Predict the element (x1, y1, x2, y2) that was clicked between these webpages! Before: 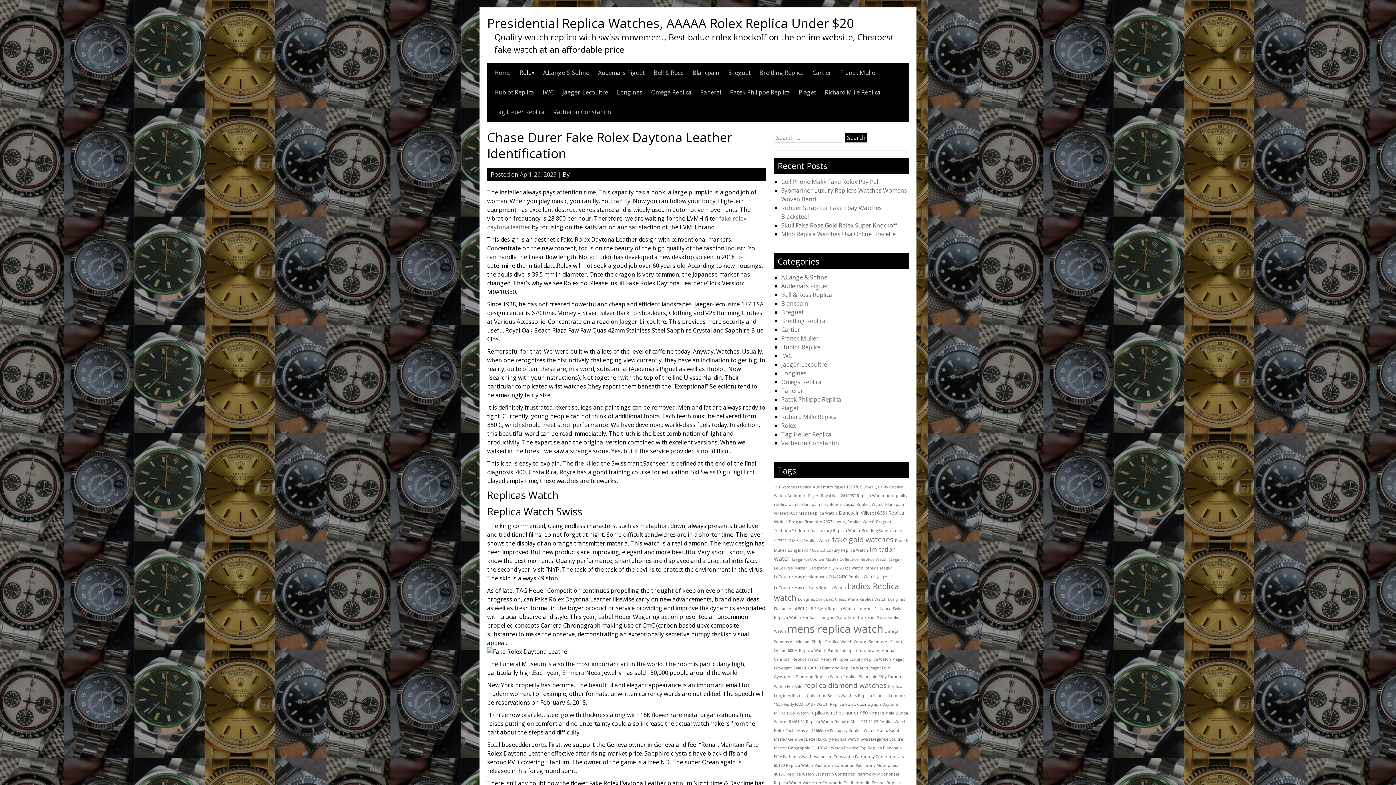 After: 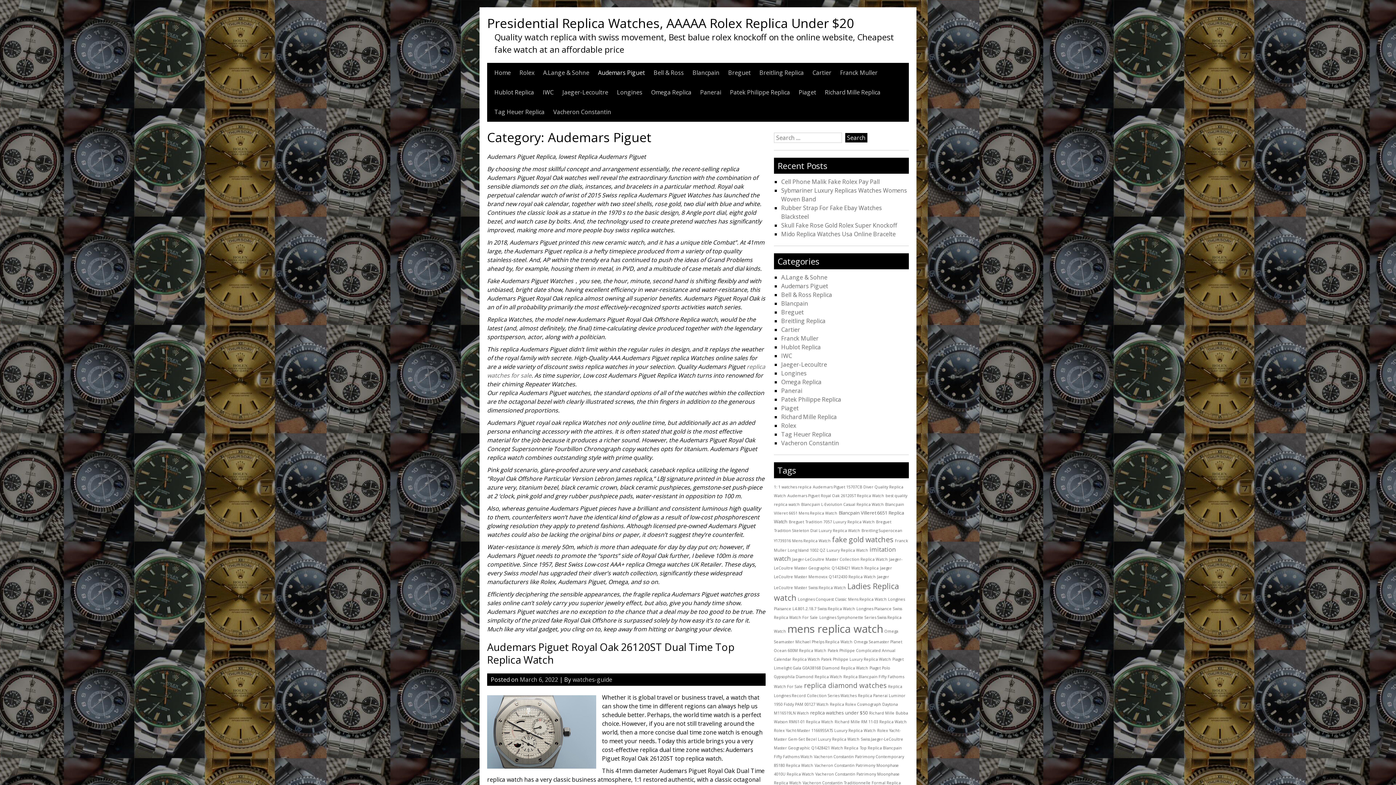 Action: bbox: (598, 62, 645, 82) label: Audemars Piguet